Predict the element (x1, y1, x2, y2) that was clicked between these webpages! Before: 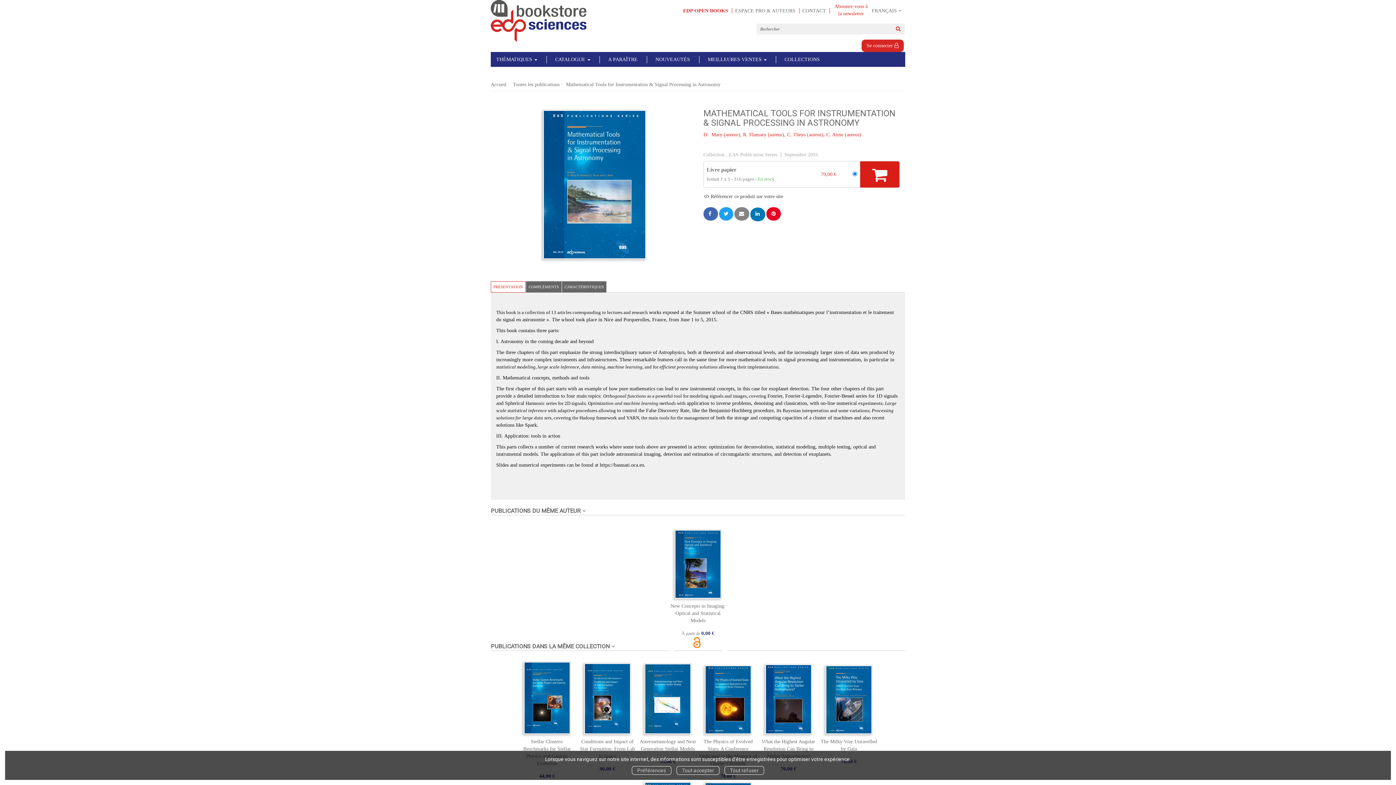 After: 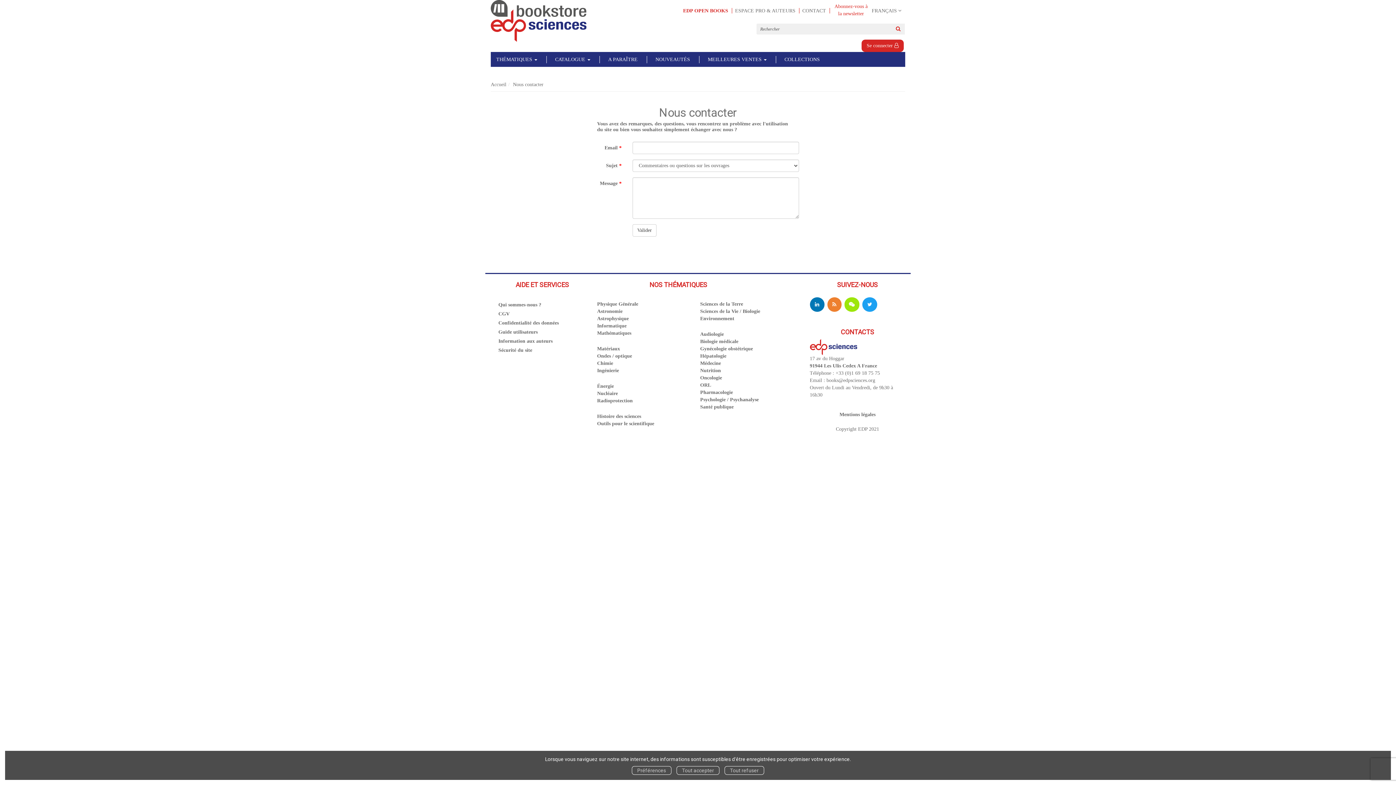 Action: bbox: (802, 8, 830, 13) label: CONTACT